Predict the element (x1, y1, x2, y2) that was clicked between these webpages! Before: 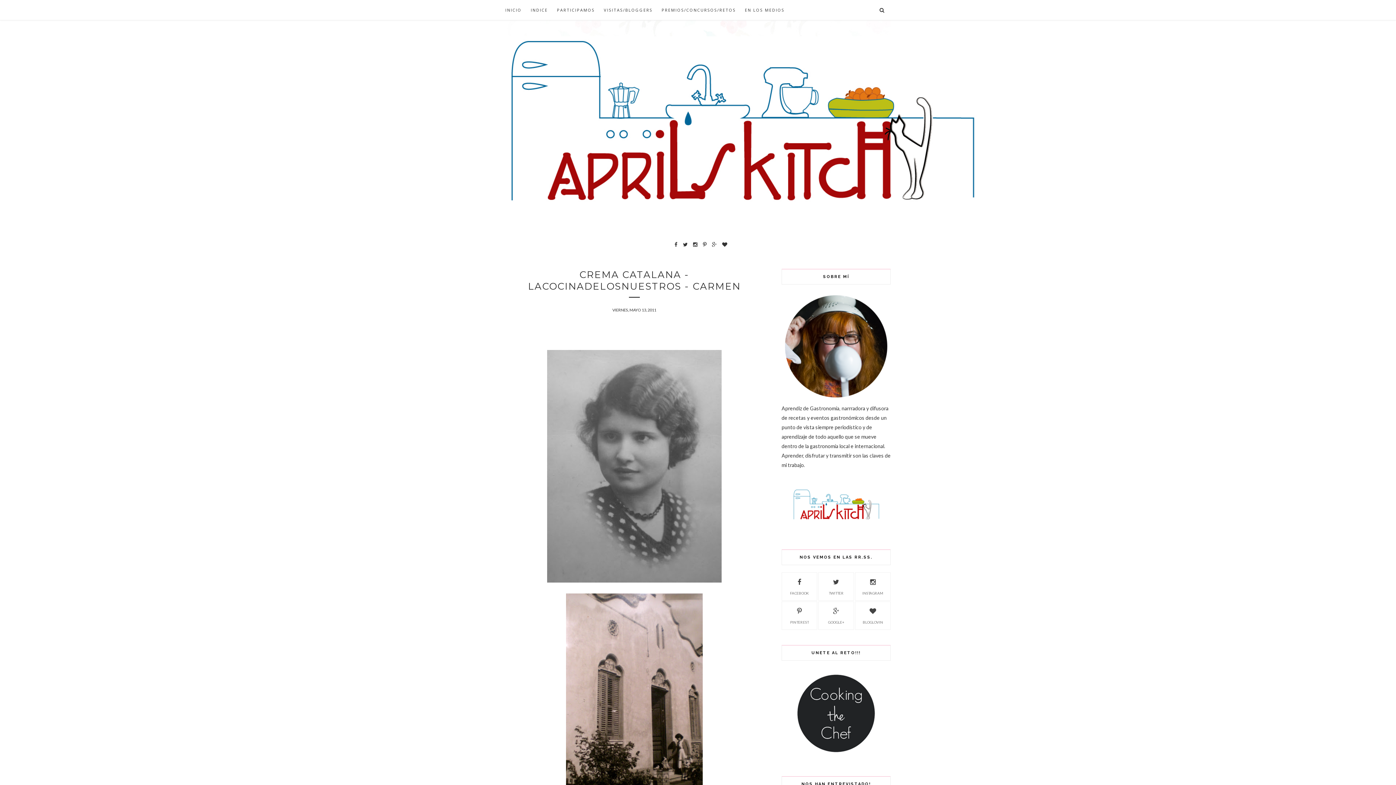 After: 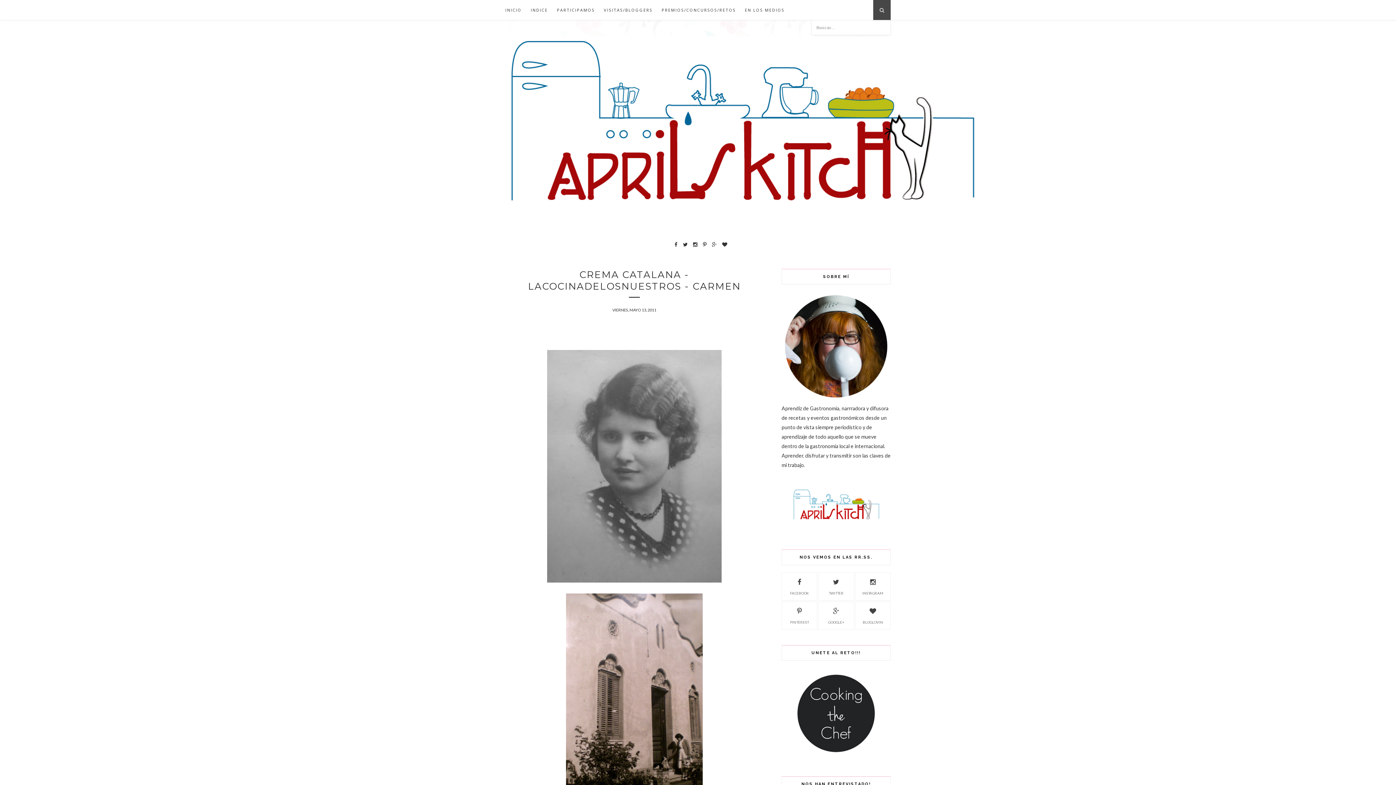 Action: bbox: (873, 0, 890, 20)